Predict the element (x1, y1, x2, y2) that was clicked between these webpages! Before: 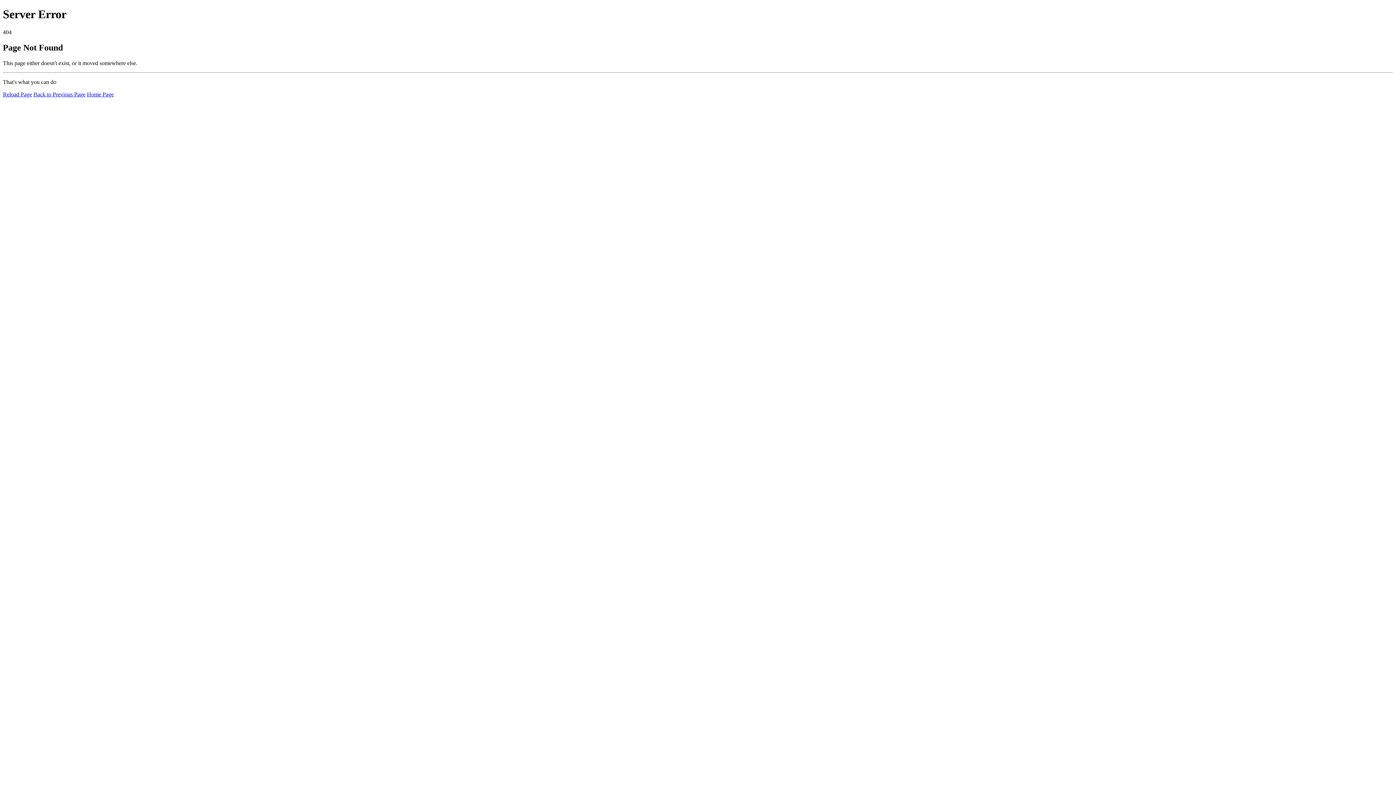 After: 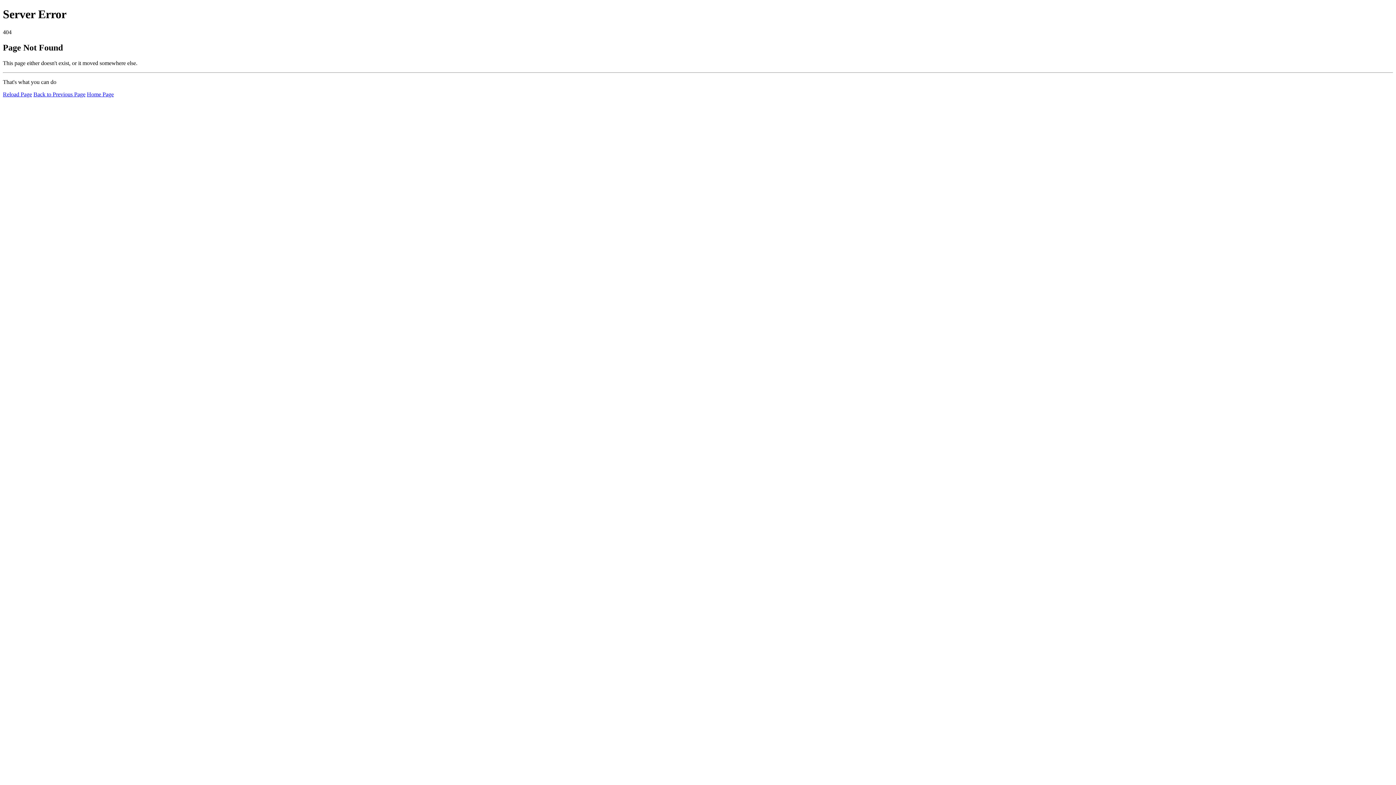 Action: bbox: (2, 91, 32, 97) label: Reload Page